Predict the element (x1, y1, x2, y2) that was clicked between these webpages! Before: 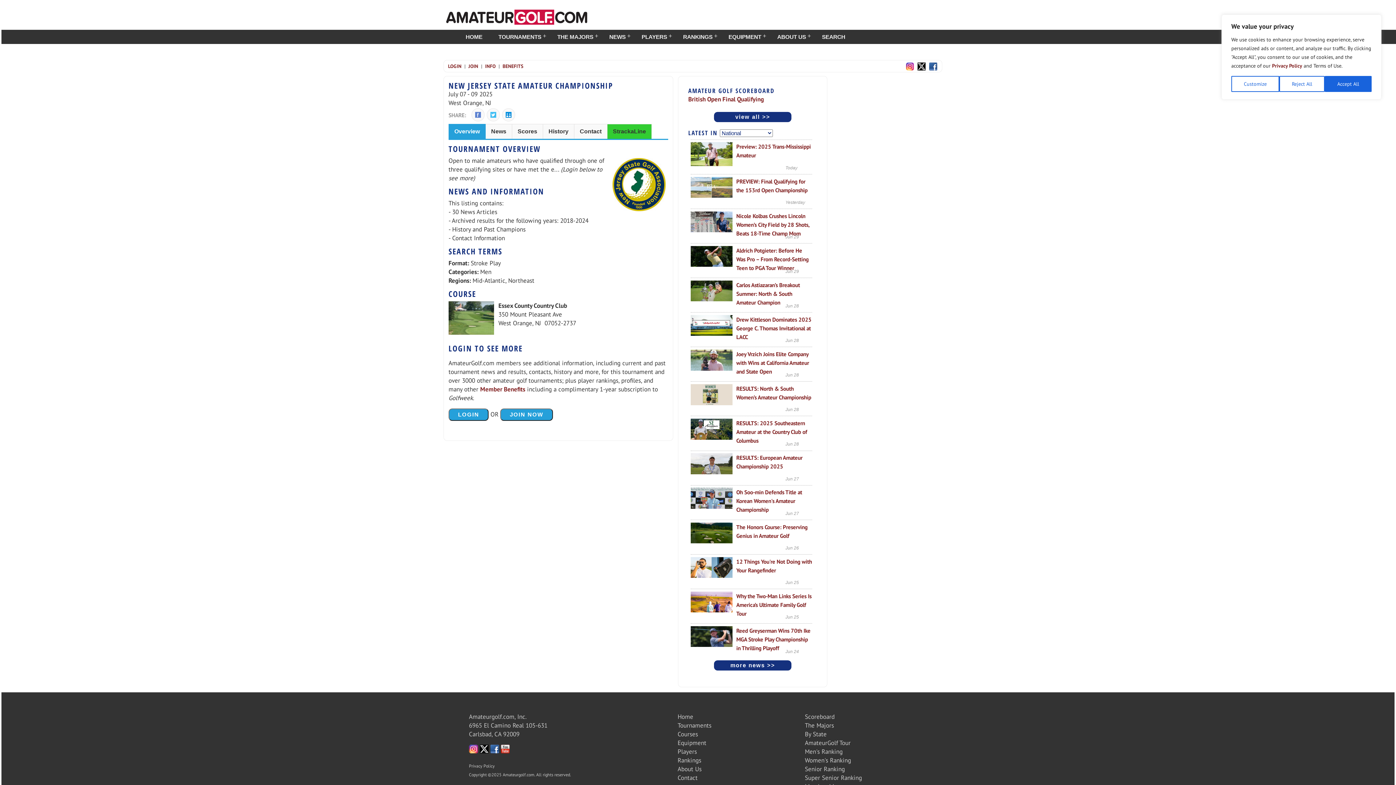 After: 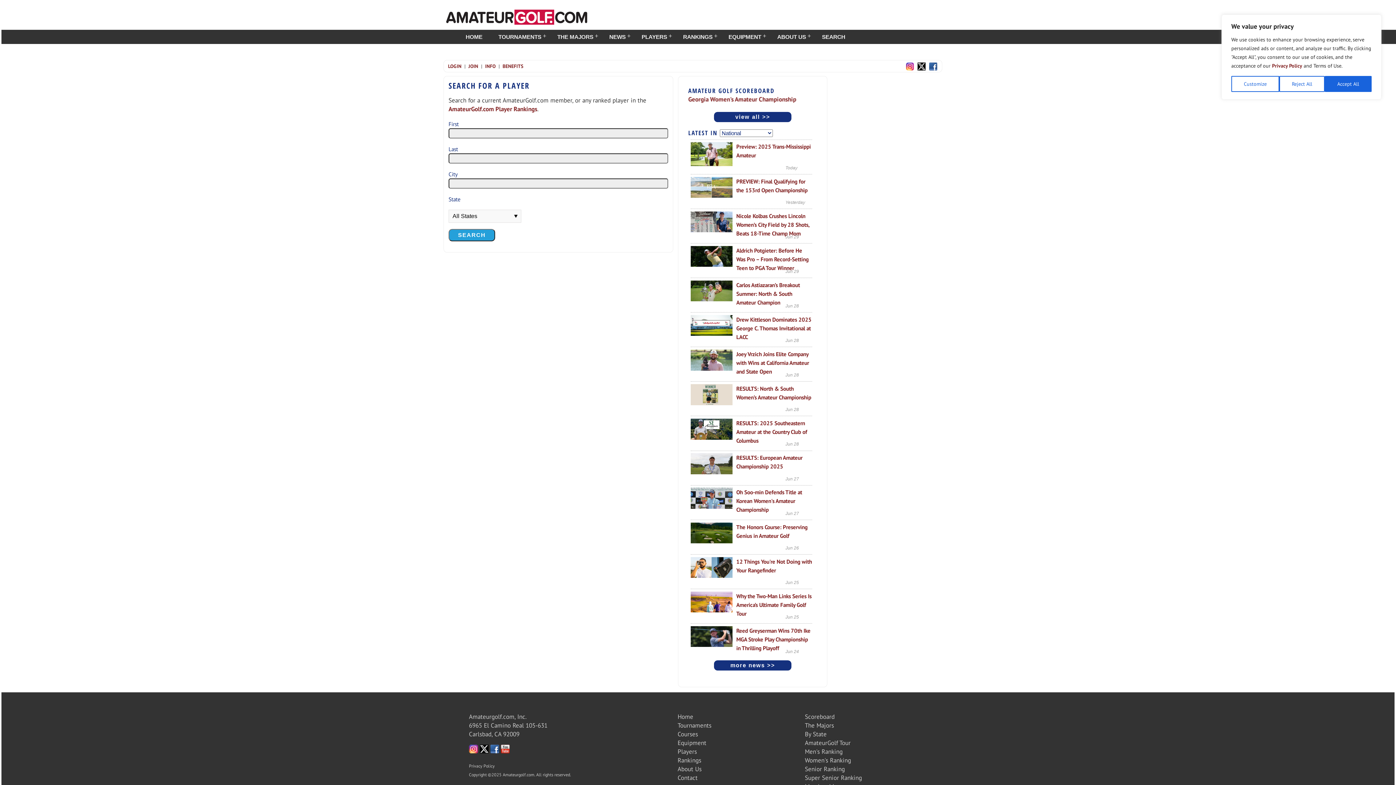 Action: label: Players bbox: (677, 748, 697, 756)